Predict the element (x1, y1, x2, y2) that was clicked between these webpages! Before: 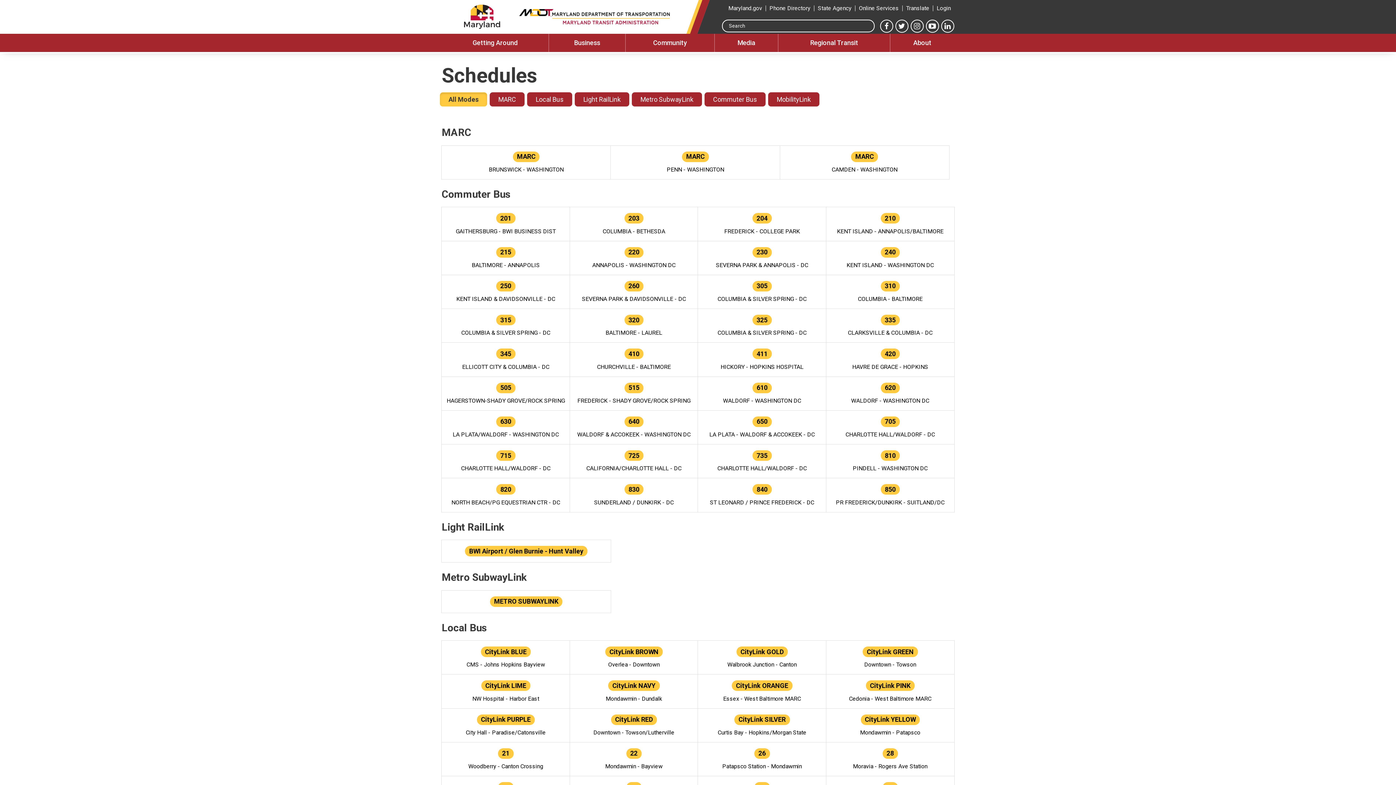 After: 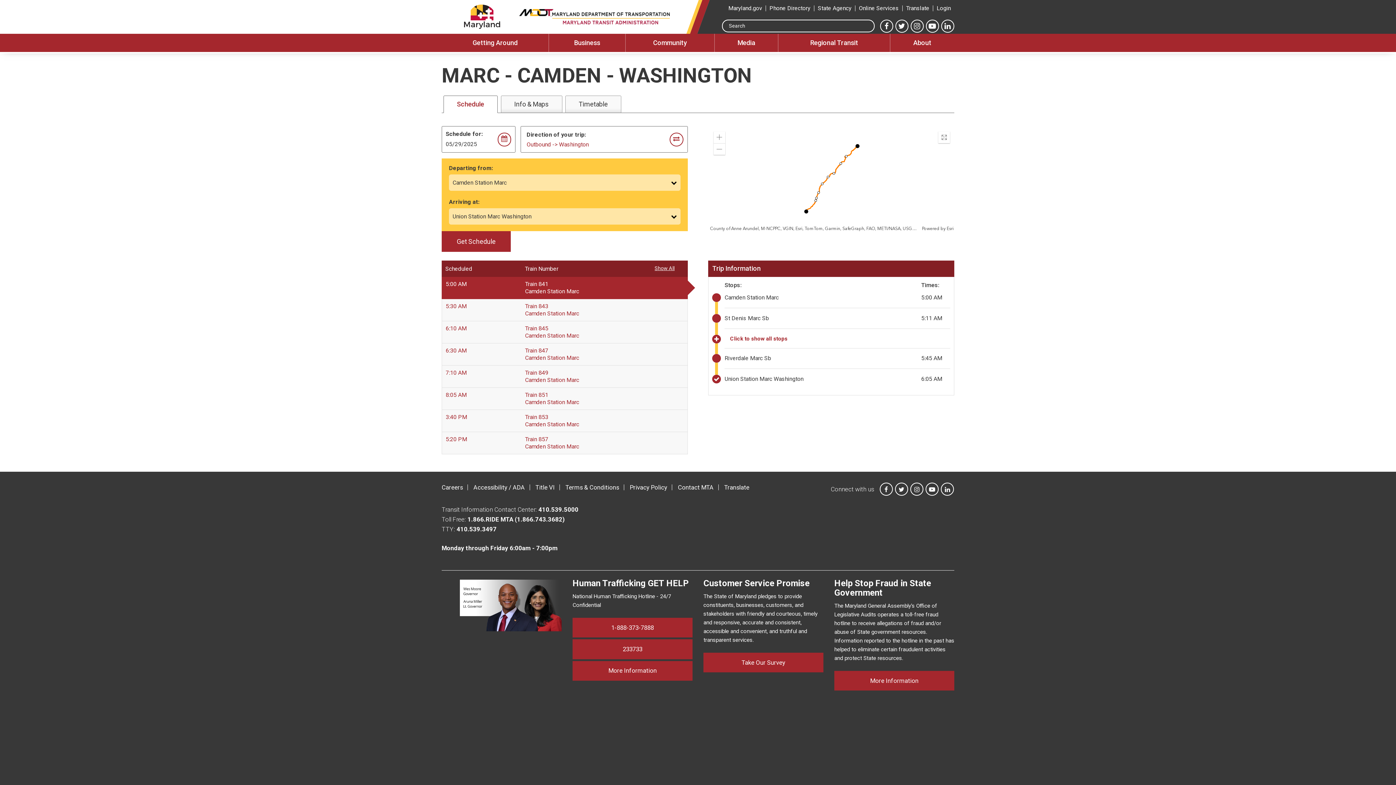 Action: bbox: (780, 145, 949, 179) label: MARC
CAMDEN - WASHINGTON